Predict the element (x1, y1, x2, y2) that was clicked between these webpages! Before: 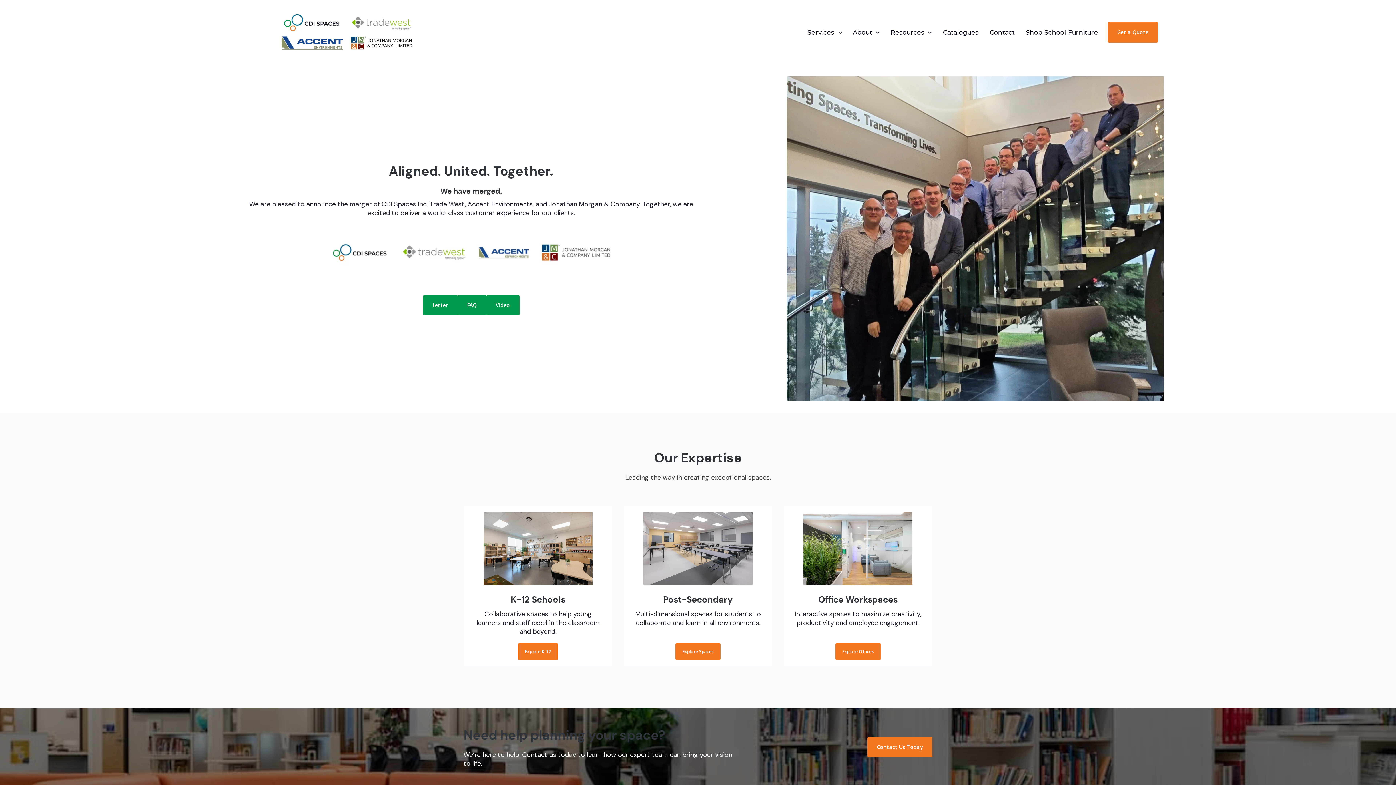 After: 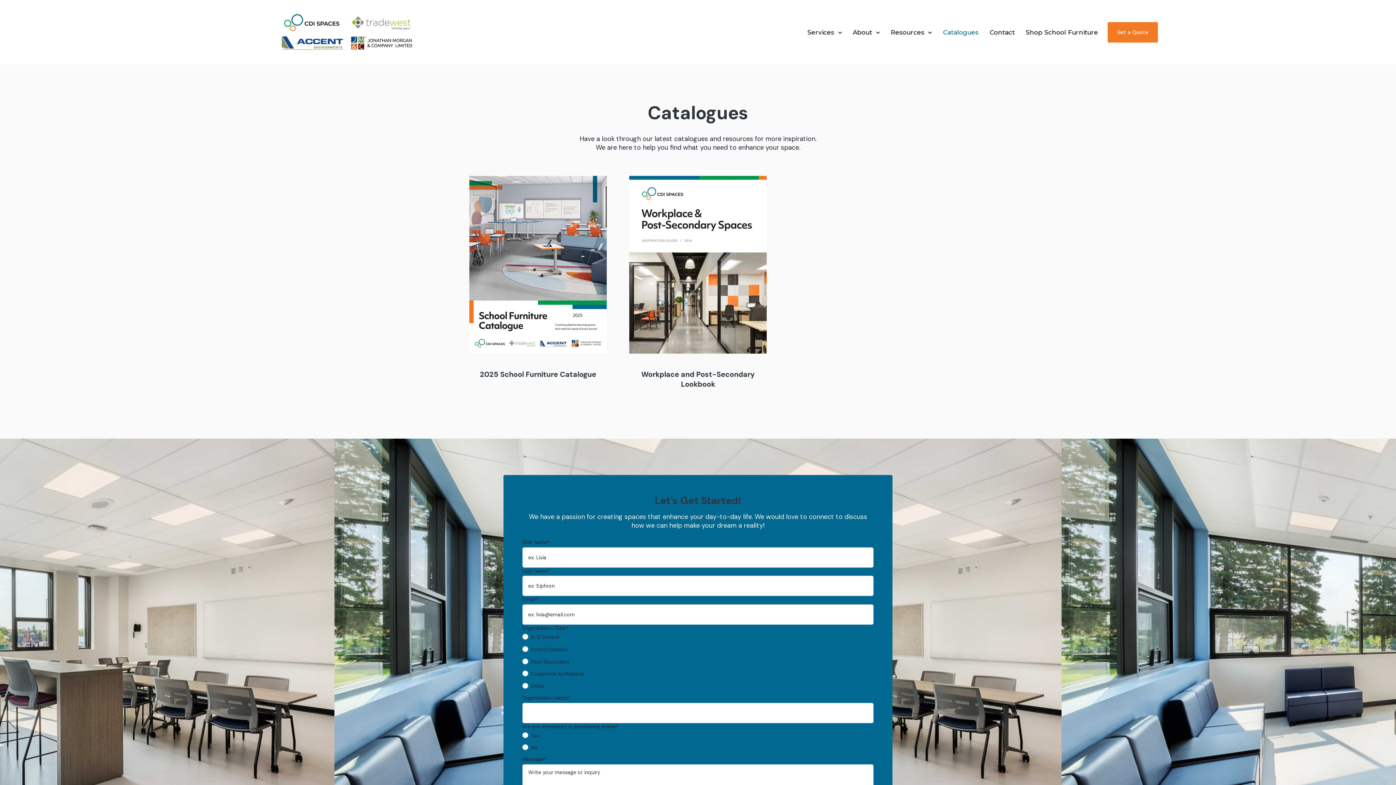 Action: bbox: (938, 16, 983, 47) label: Catalogues